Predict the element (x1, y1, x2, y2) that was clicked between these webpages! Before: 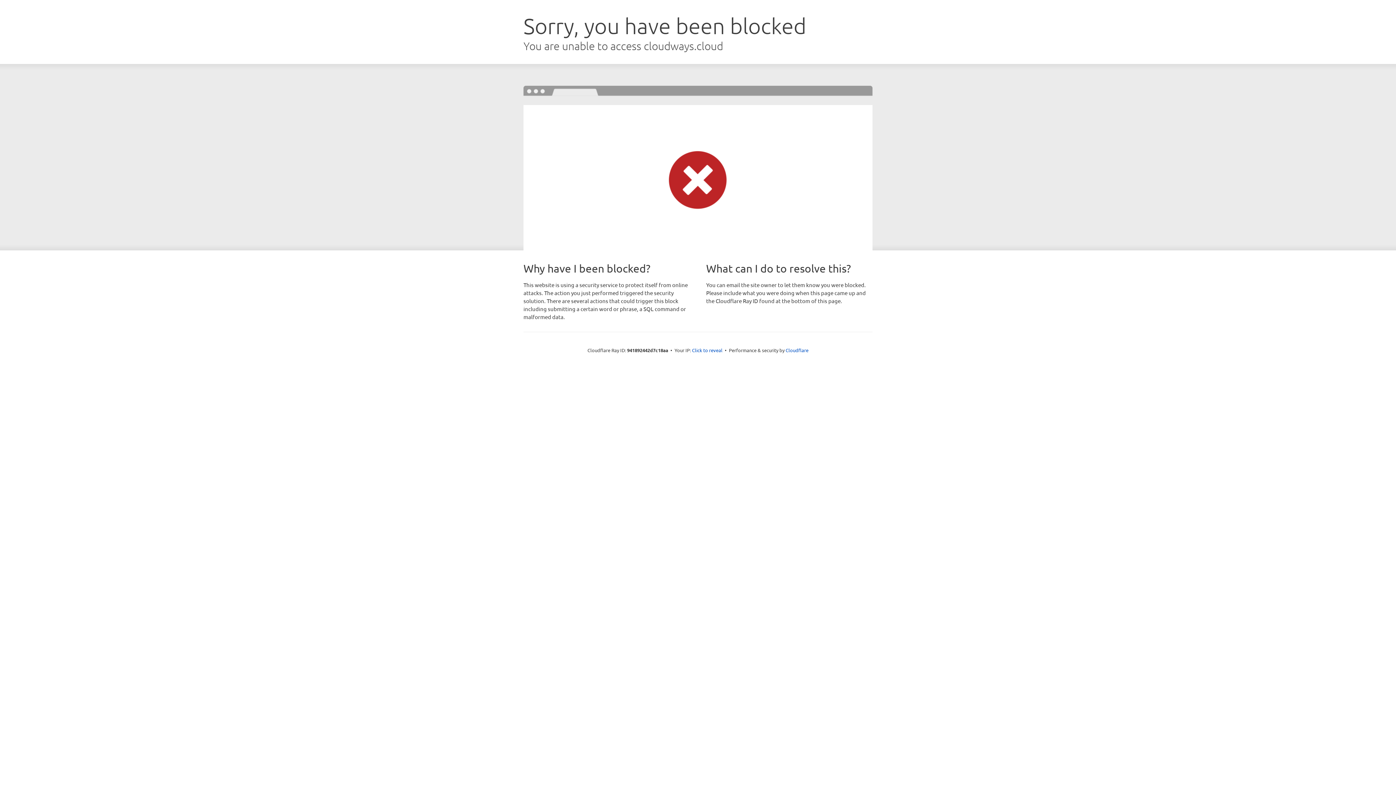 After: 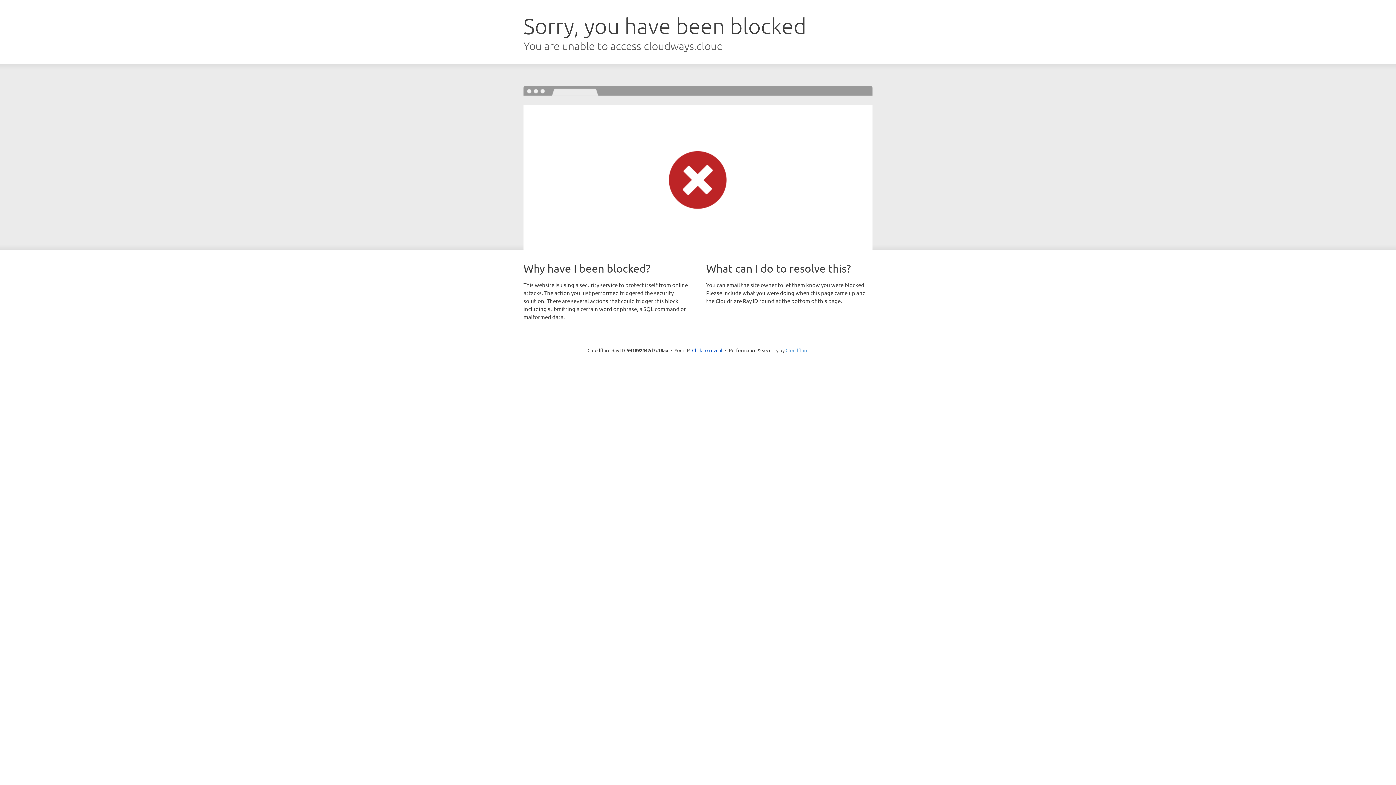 Action: bbox: (785, 347, 808, 353) label: Cloudflare